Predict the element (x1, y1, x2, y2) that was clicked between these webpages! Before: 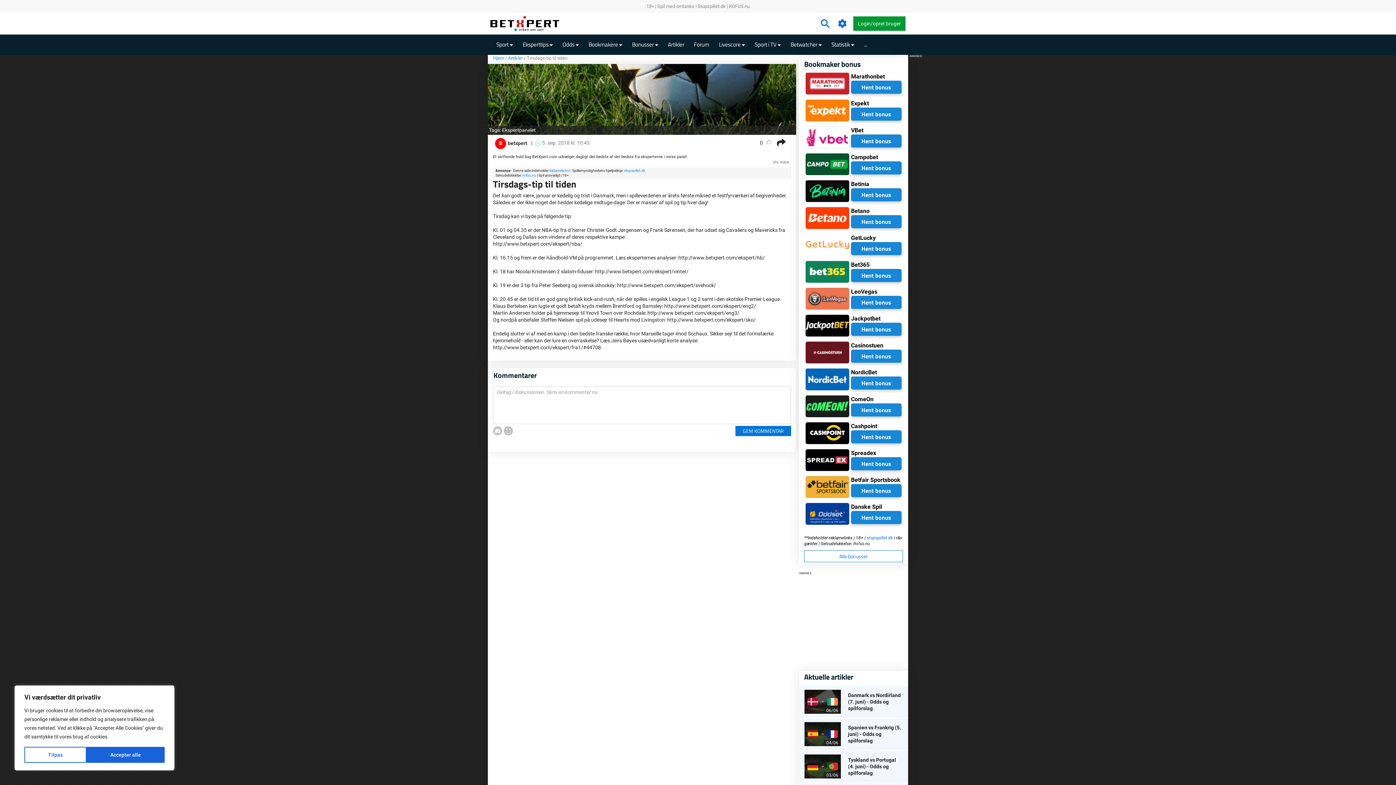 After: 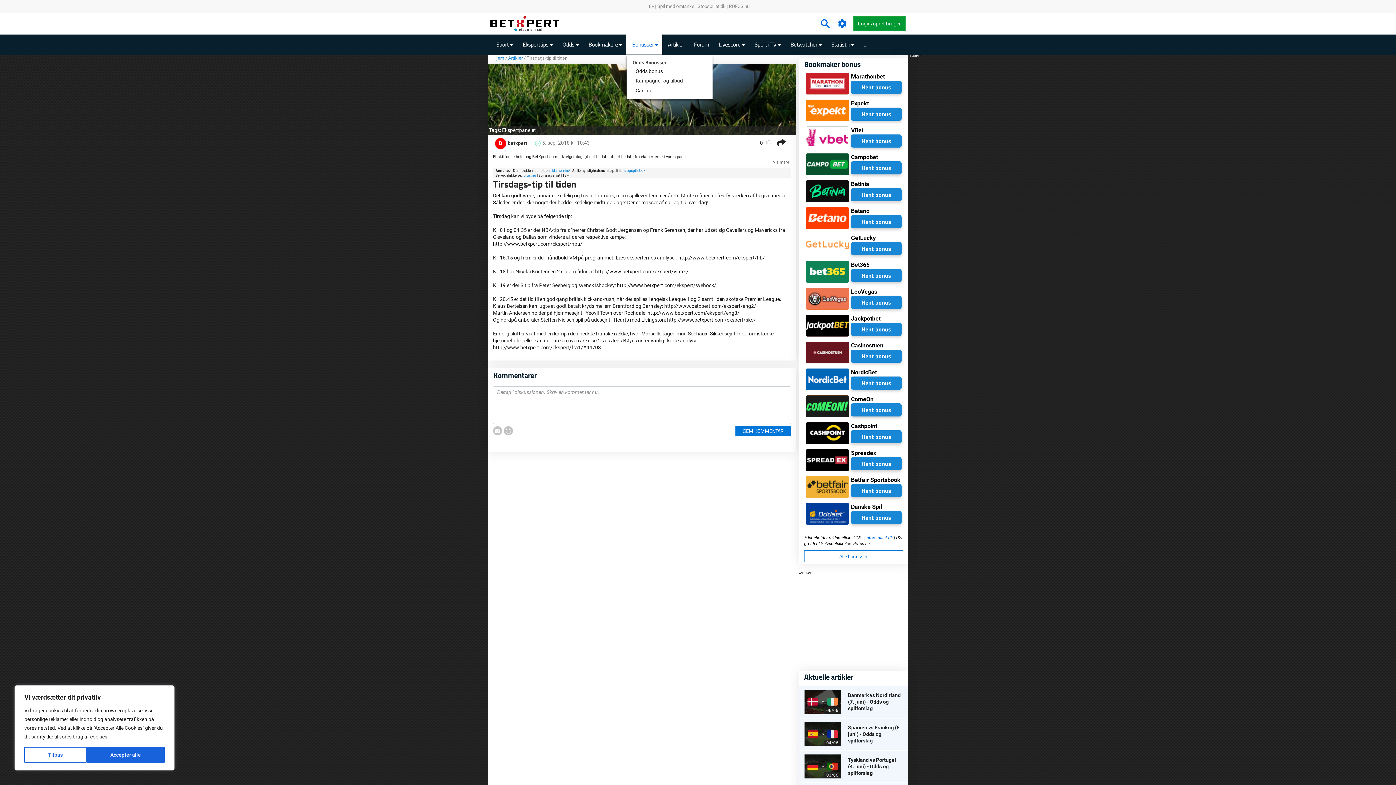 Action: bbox: (626, 34, 662, 54) label: Bonusser 